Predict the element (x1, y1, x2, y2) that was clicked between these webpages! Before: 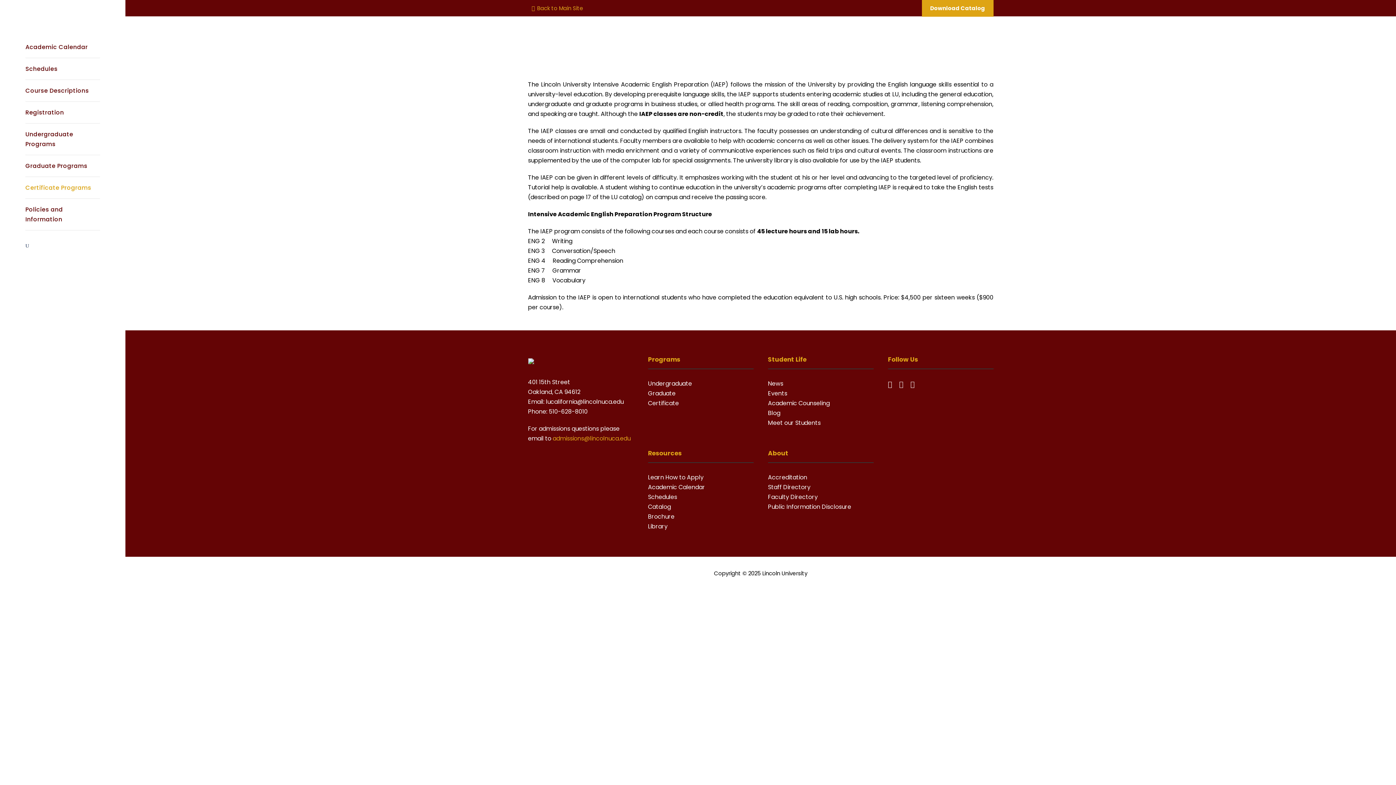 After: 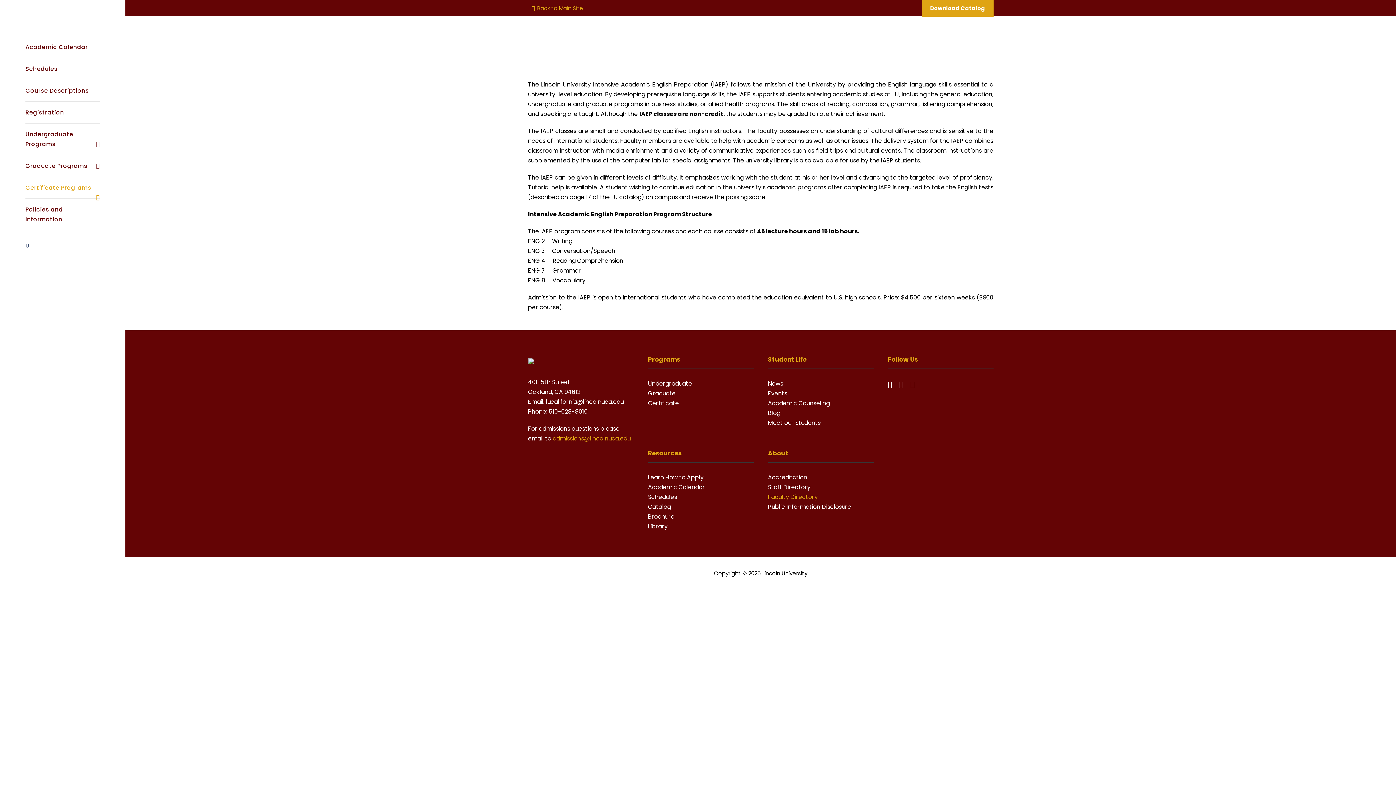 Action: label: Faculty Directory bbox: (768, 493, 818, 501)